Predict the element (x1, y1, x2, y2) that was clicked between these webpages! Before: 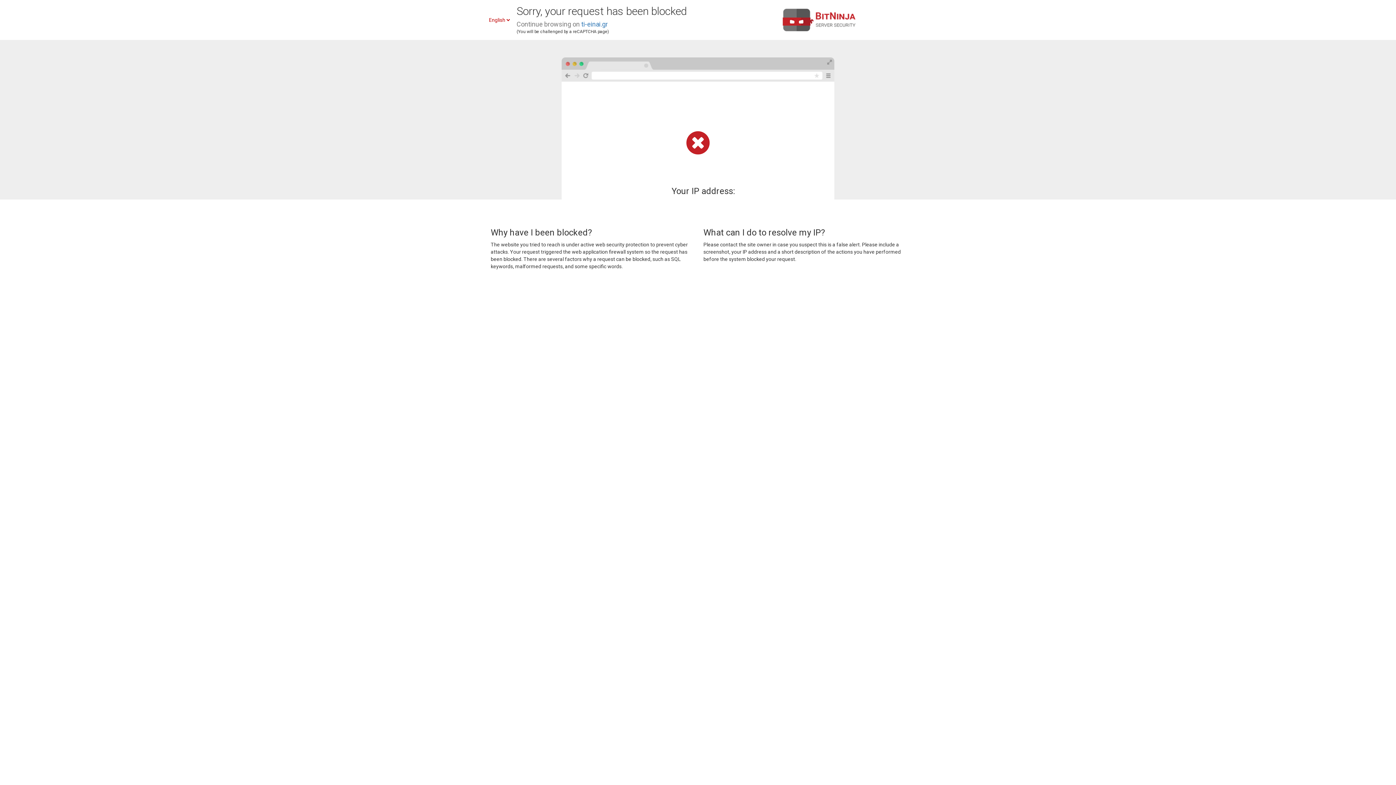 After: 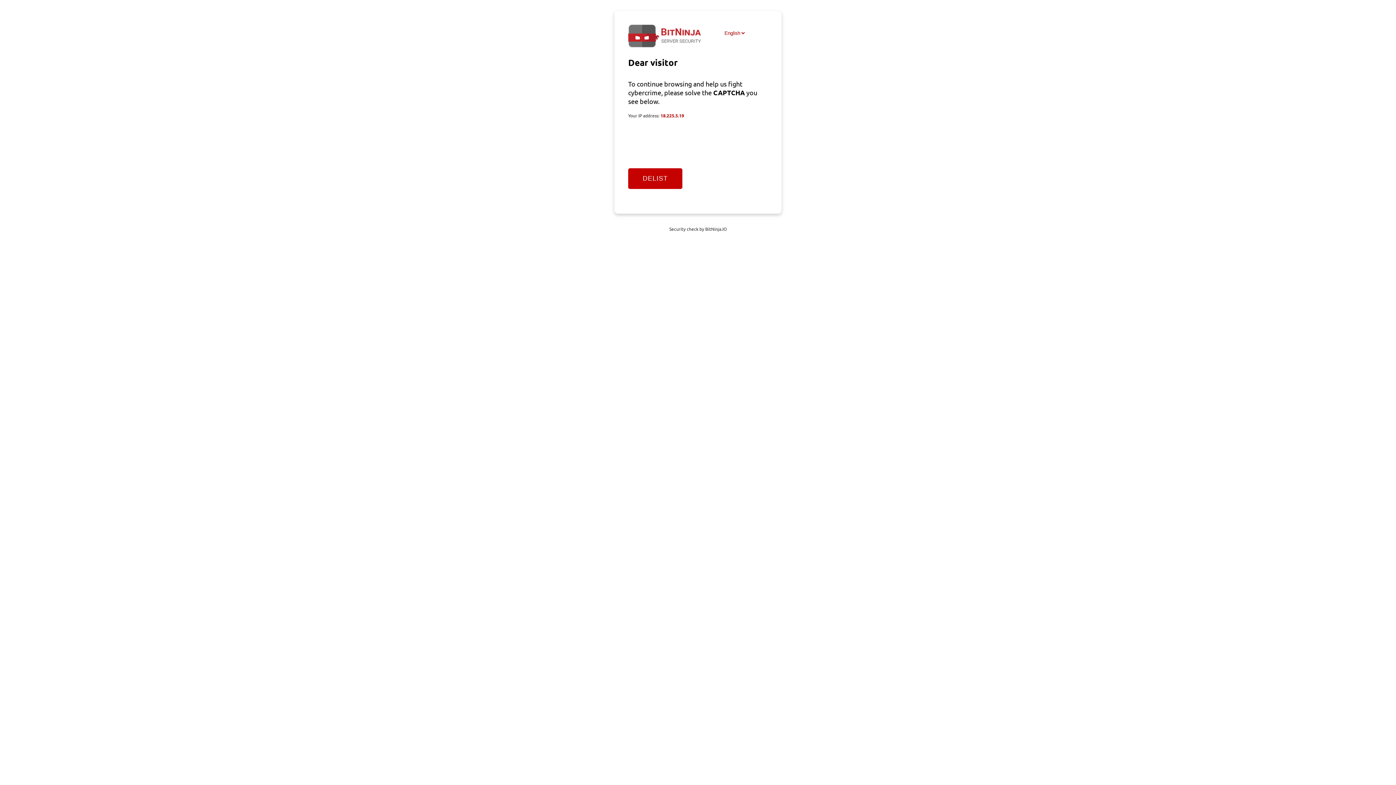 Action: bbox: (581, 20, 608, 28) label: ti-einai.gr